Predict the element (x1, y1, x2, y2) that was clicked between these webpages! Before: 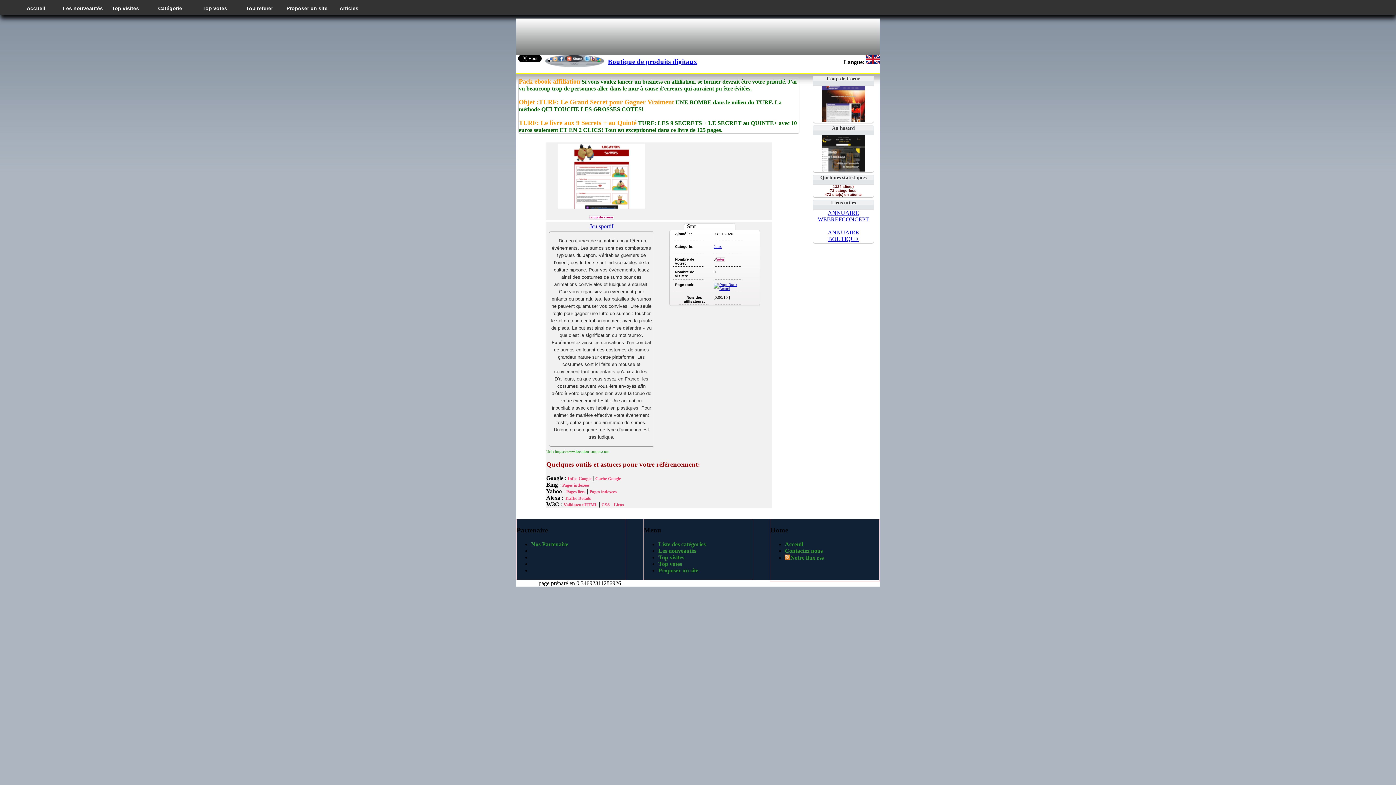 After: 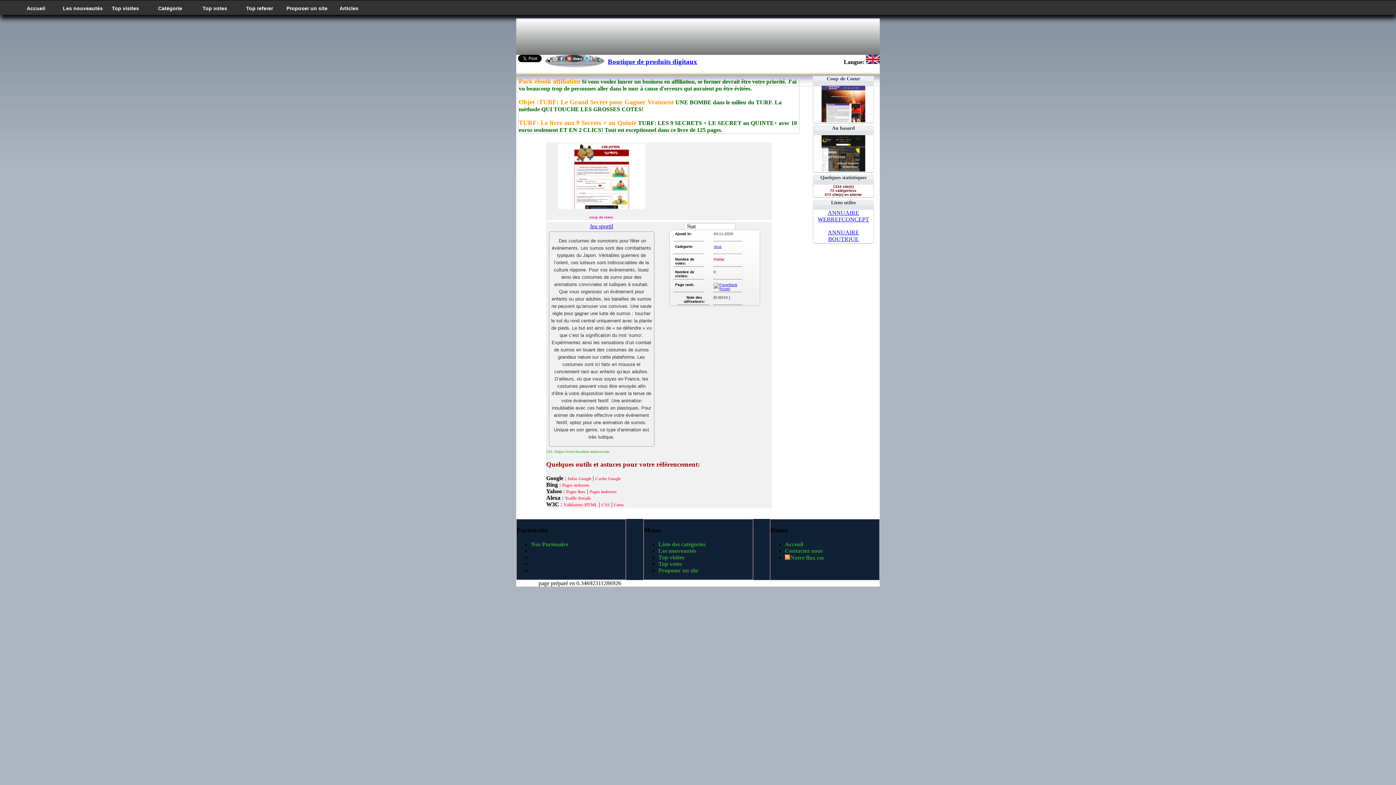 Action: bbox: (716, 257, 725, 261) label: Voter